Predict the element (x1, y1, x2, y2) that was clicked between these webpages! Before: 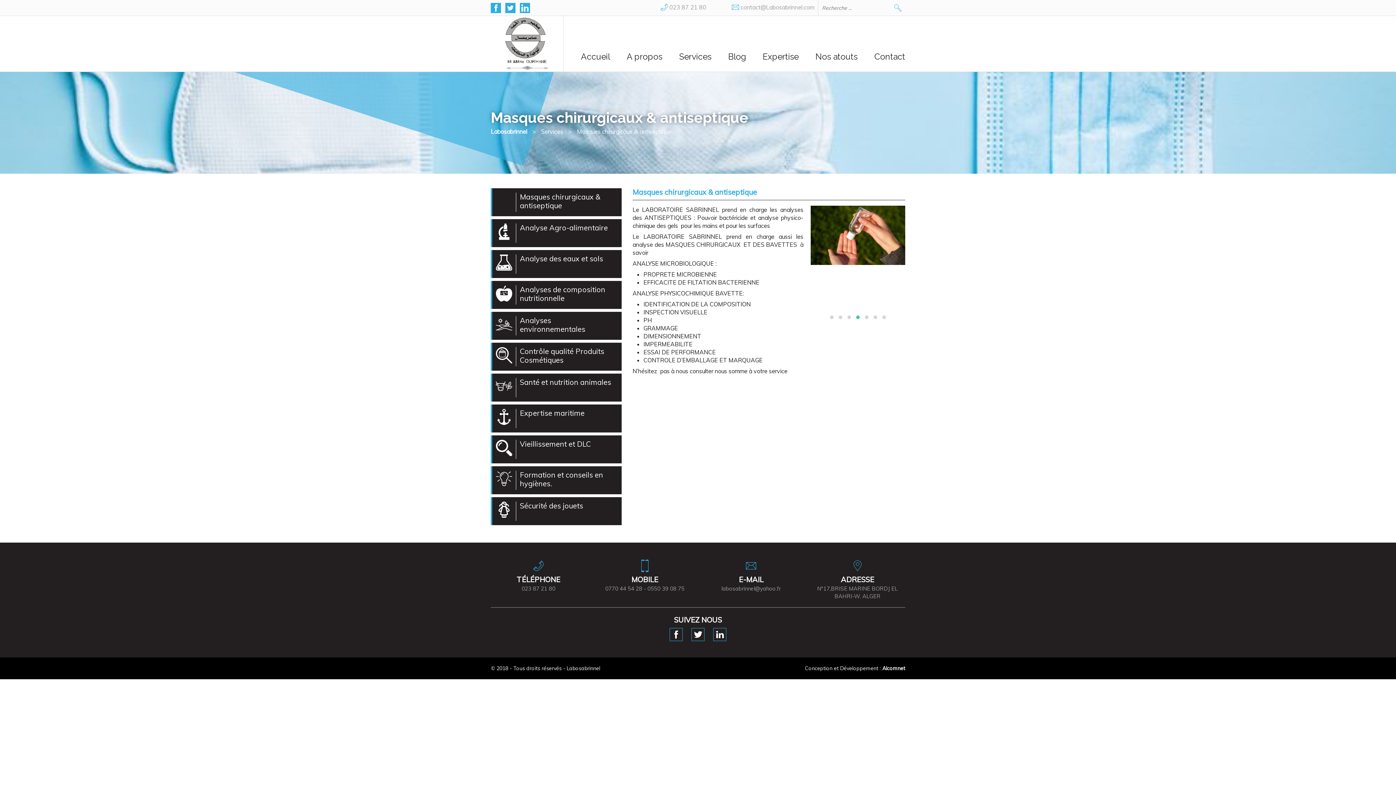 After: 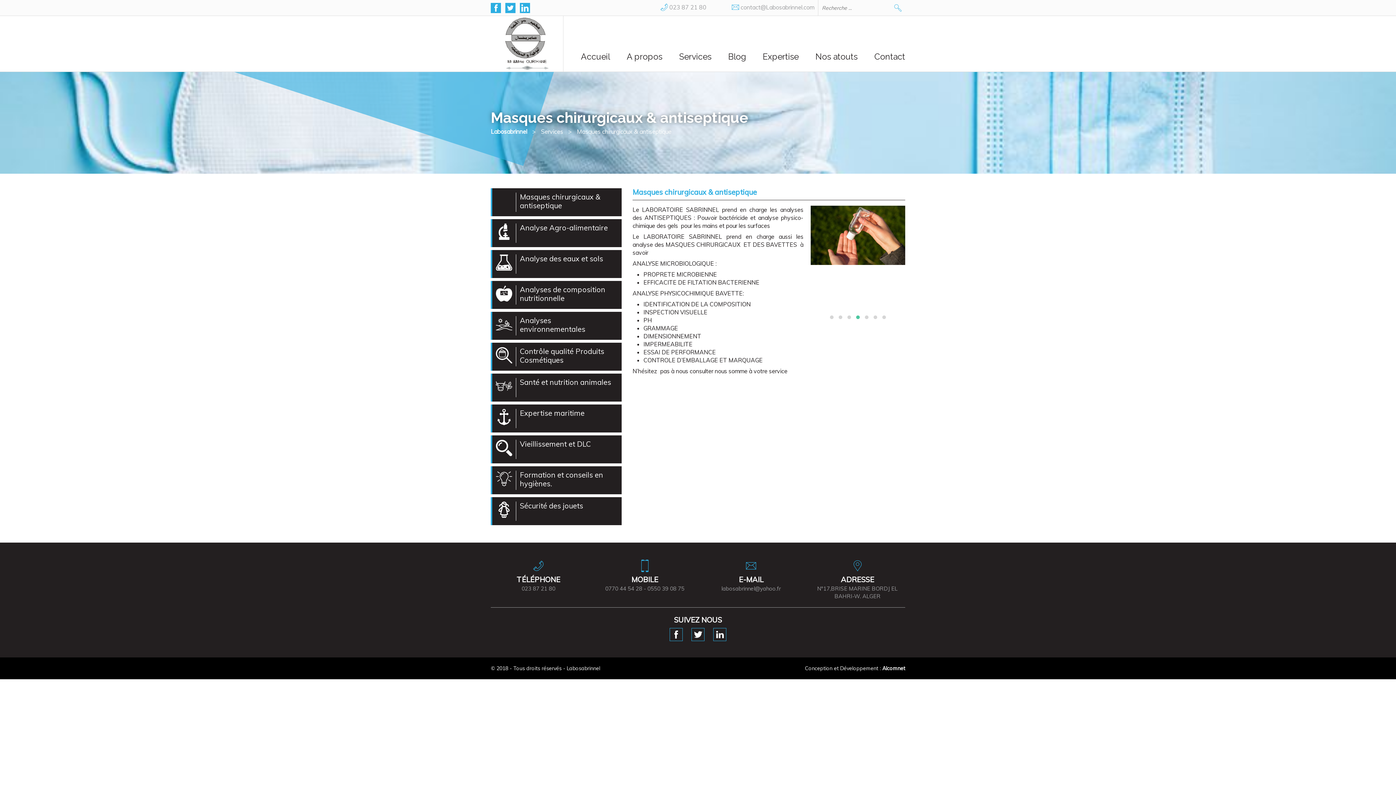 Action: bbox: (505, 2, 515, 13)